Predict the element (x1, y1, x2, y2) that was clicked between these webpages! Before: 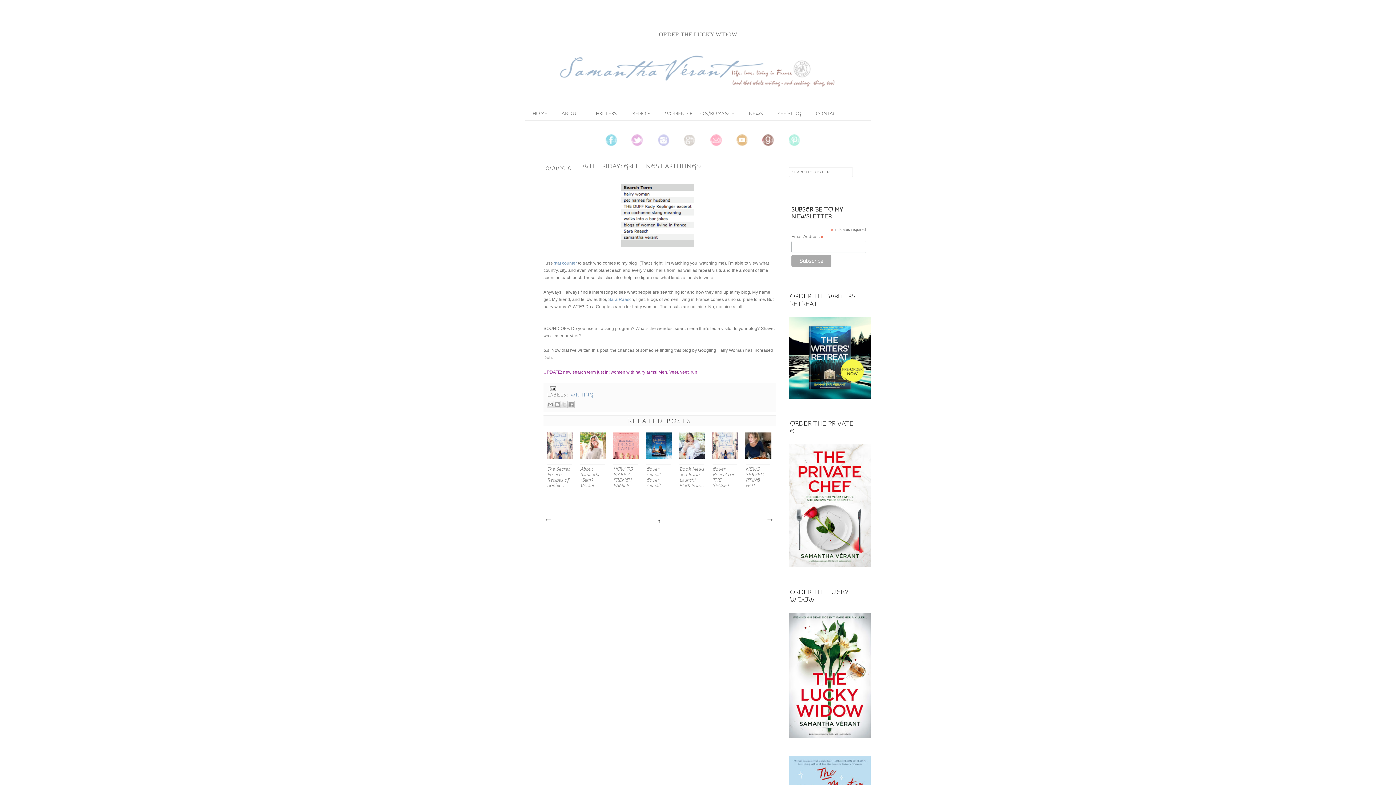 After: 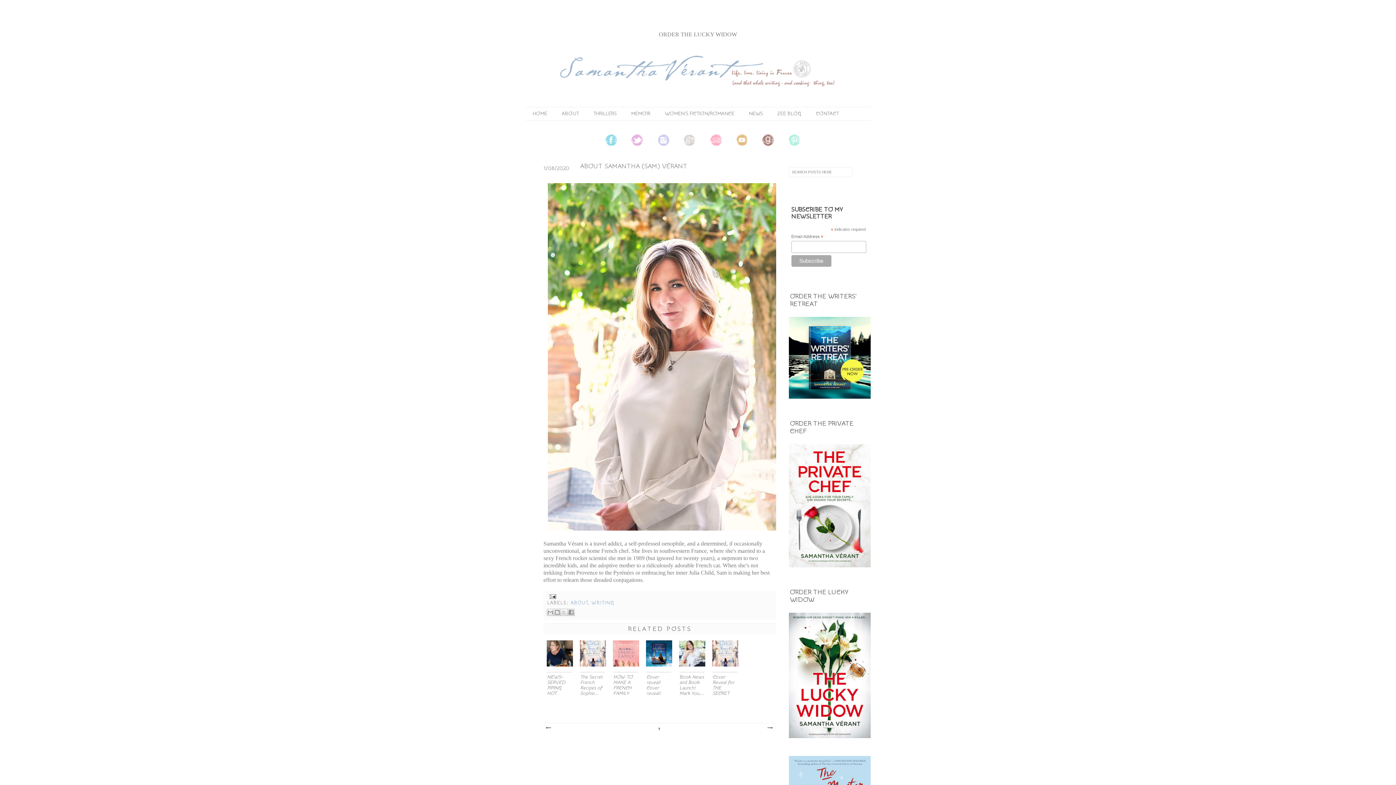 Action: bbox: (554, 107, 586, 120) label: ABOUT